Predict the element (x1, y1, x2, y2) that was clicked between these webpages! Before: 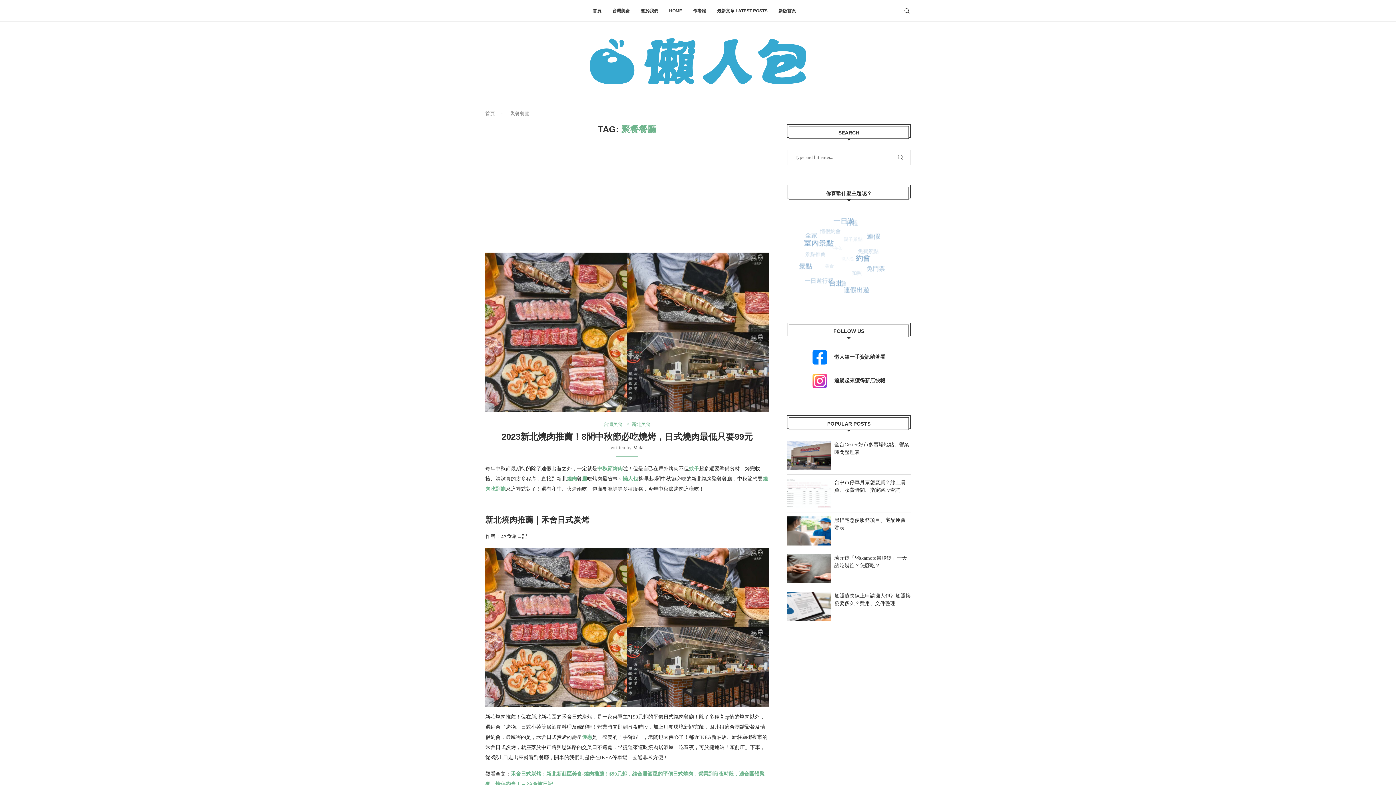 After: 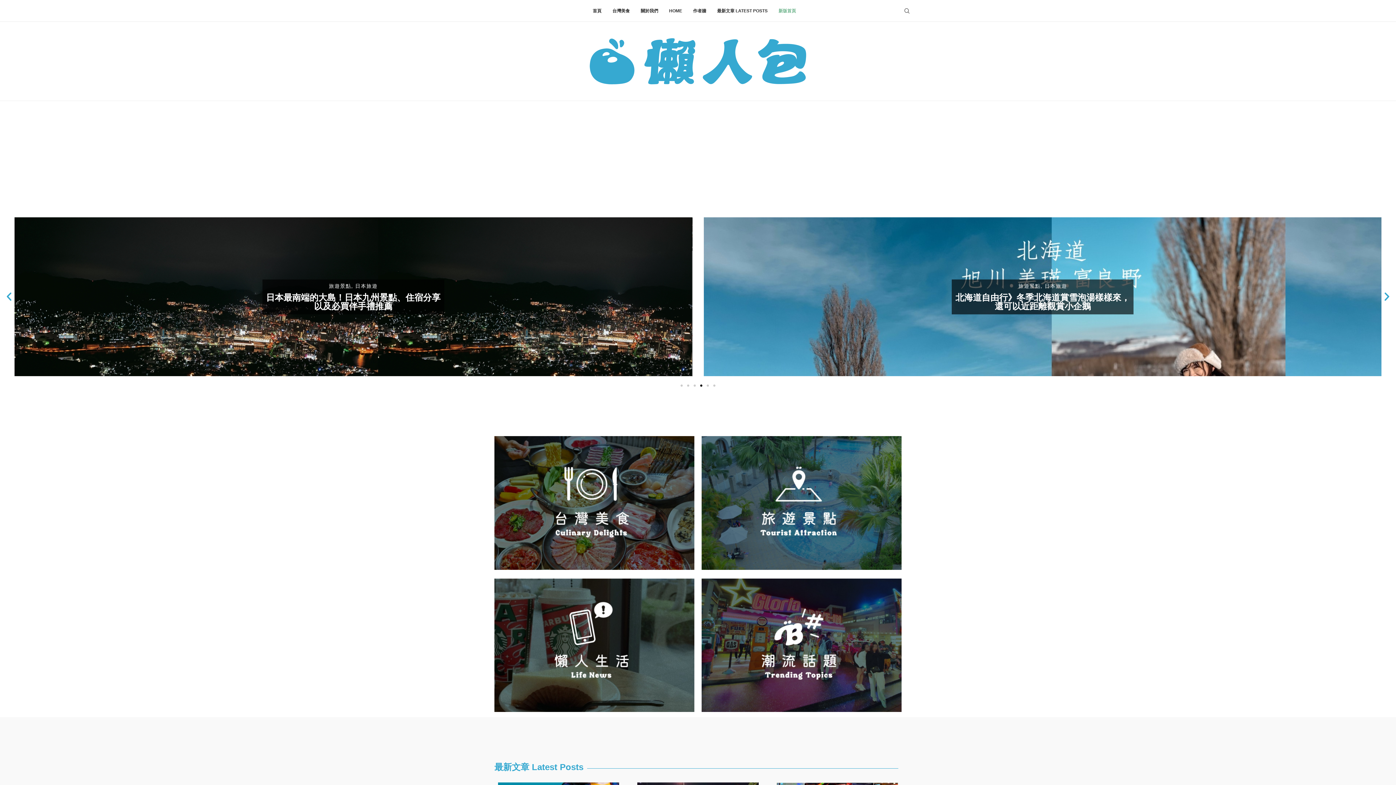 Action: label: 新版首頁 bbox: (778, 0, 796, 21)